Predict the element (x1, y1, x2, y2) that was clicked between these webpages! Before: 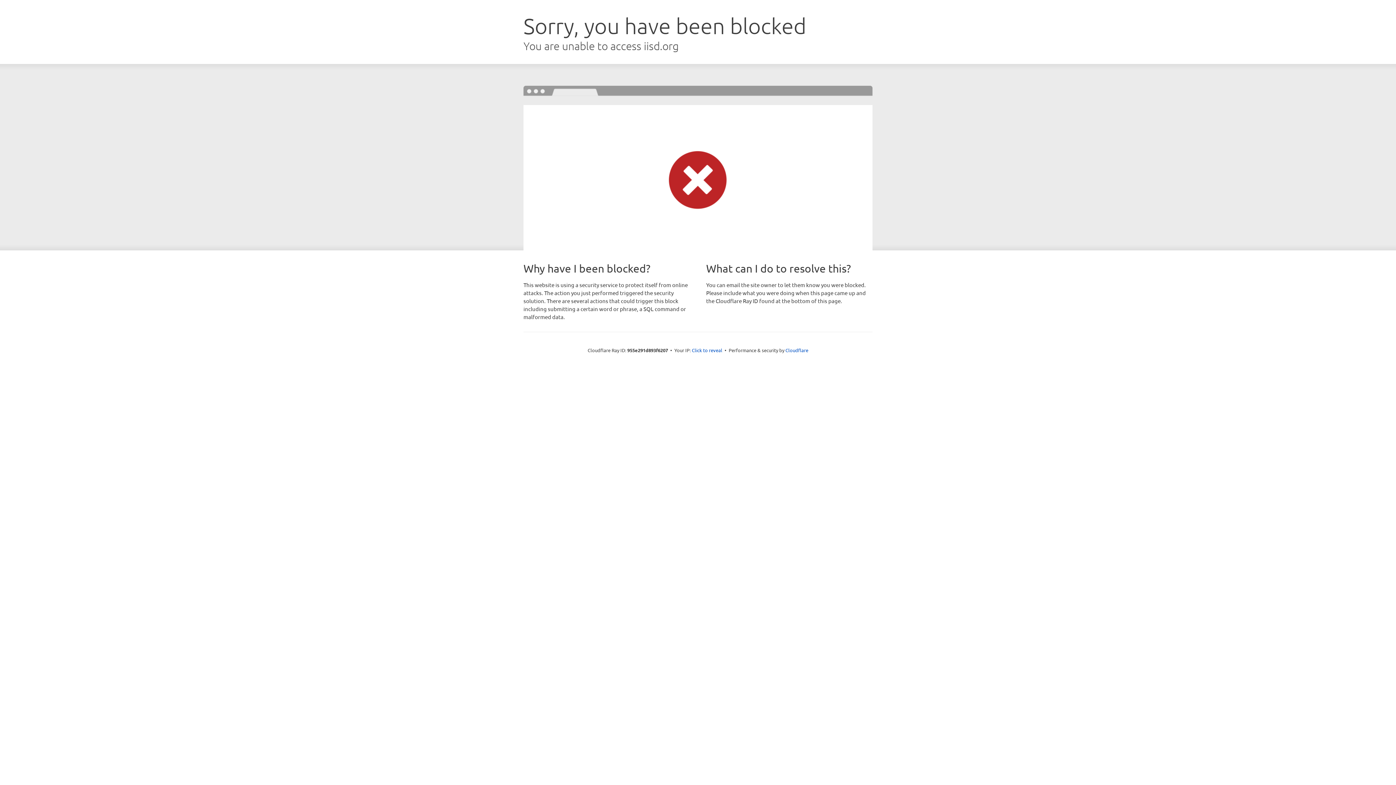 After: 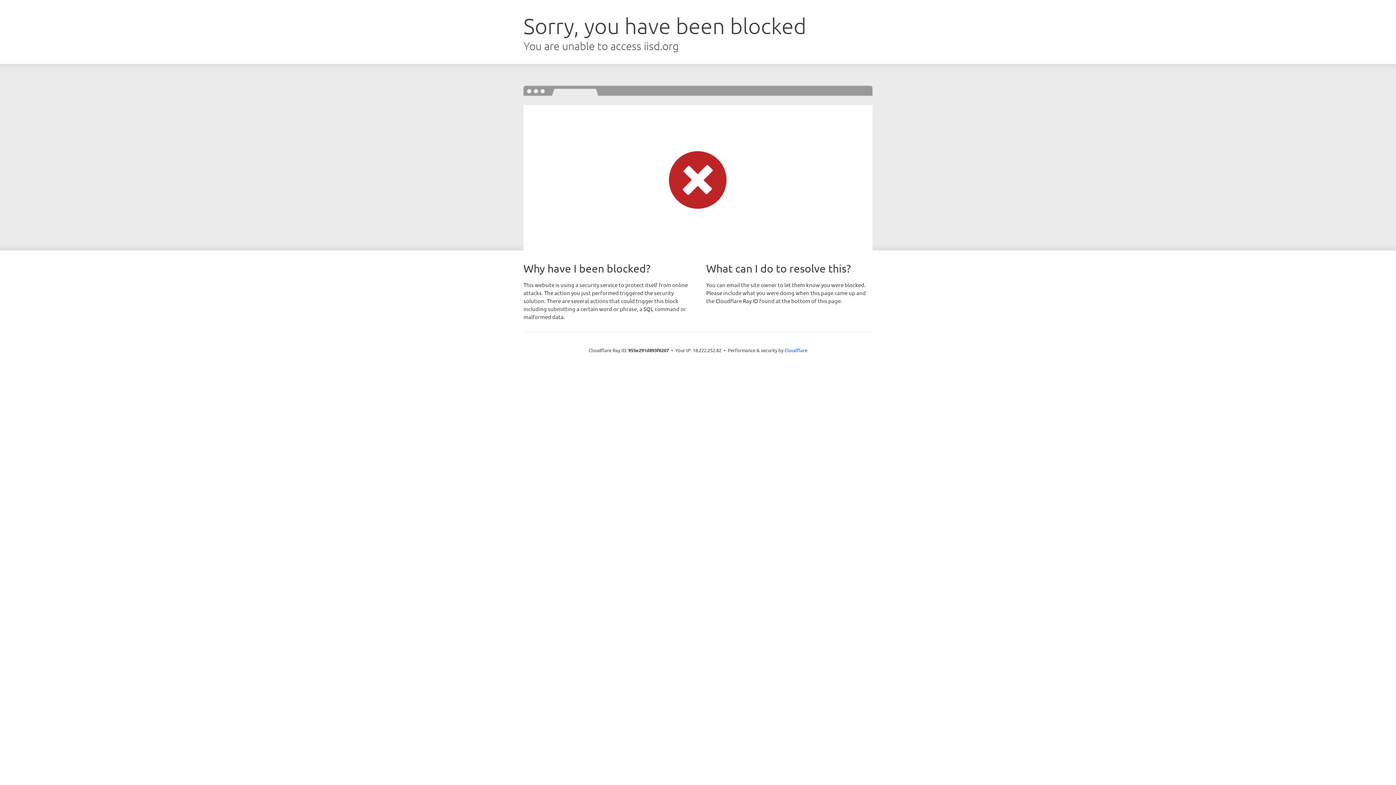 Action: bbox: (692, 346, 722, 353) label: Click to reveal